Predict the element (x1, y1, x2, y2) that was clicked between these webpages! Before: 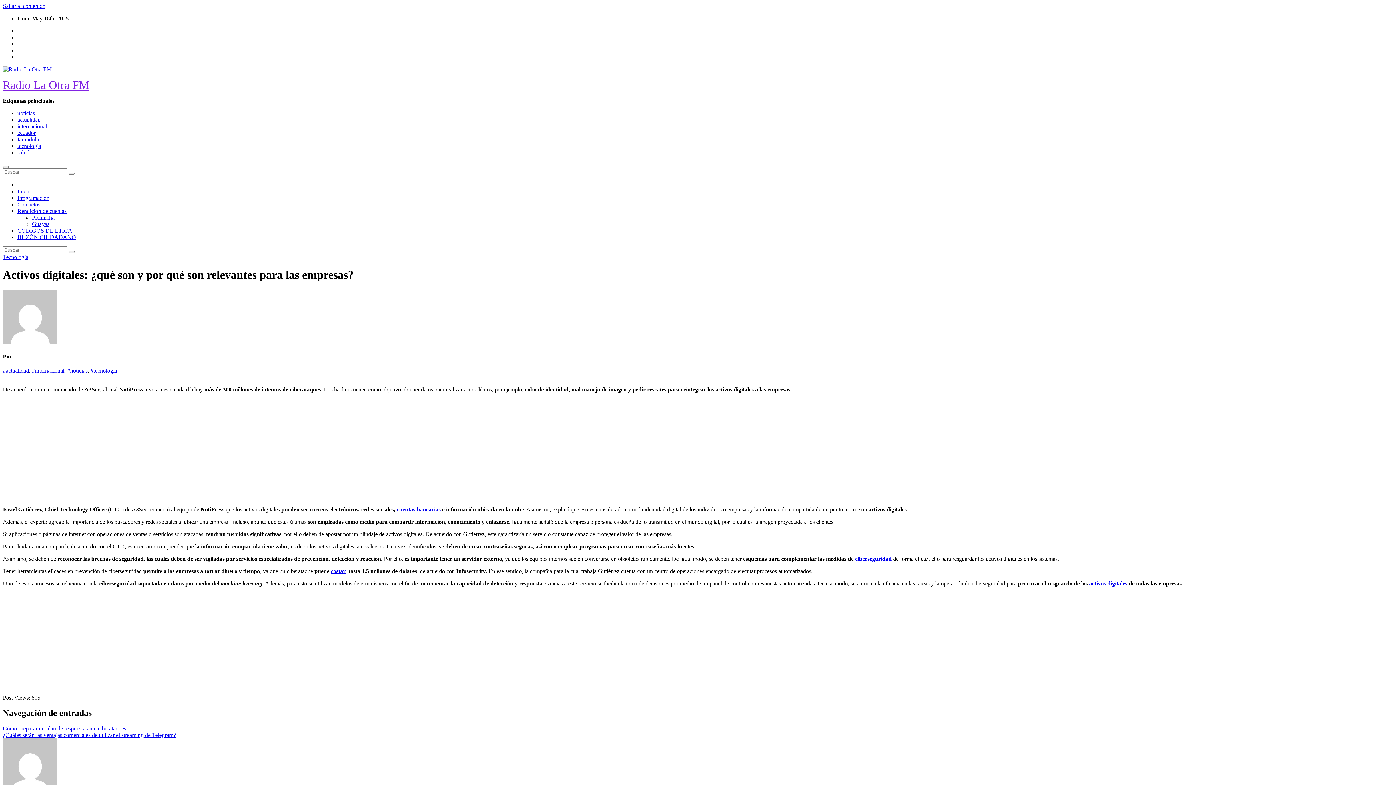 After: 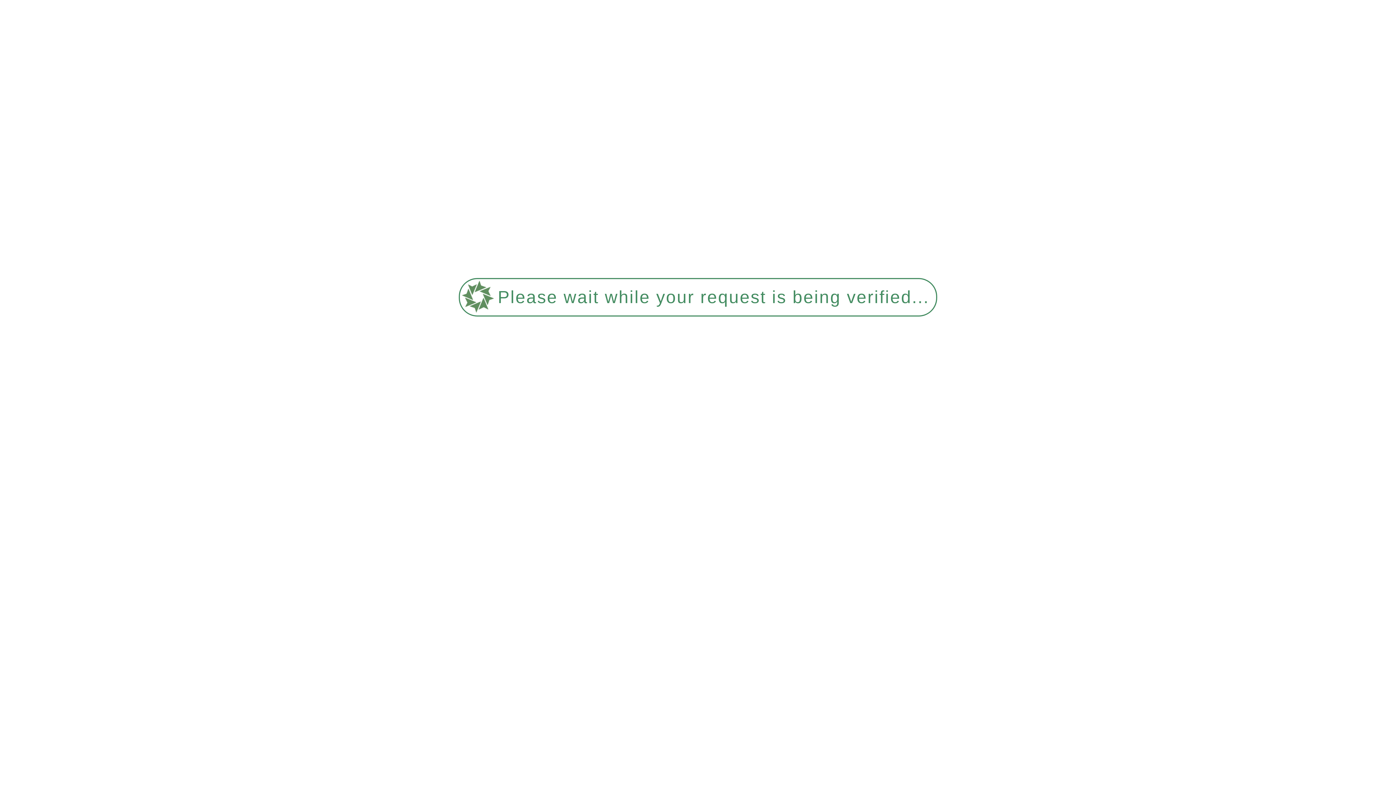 Action: bbox: (2, 732, 176, 738) label: ¿Cuáles serán las ventajas comerciales de utilizar el streaming de Telegram?